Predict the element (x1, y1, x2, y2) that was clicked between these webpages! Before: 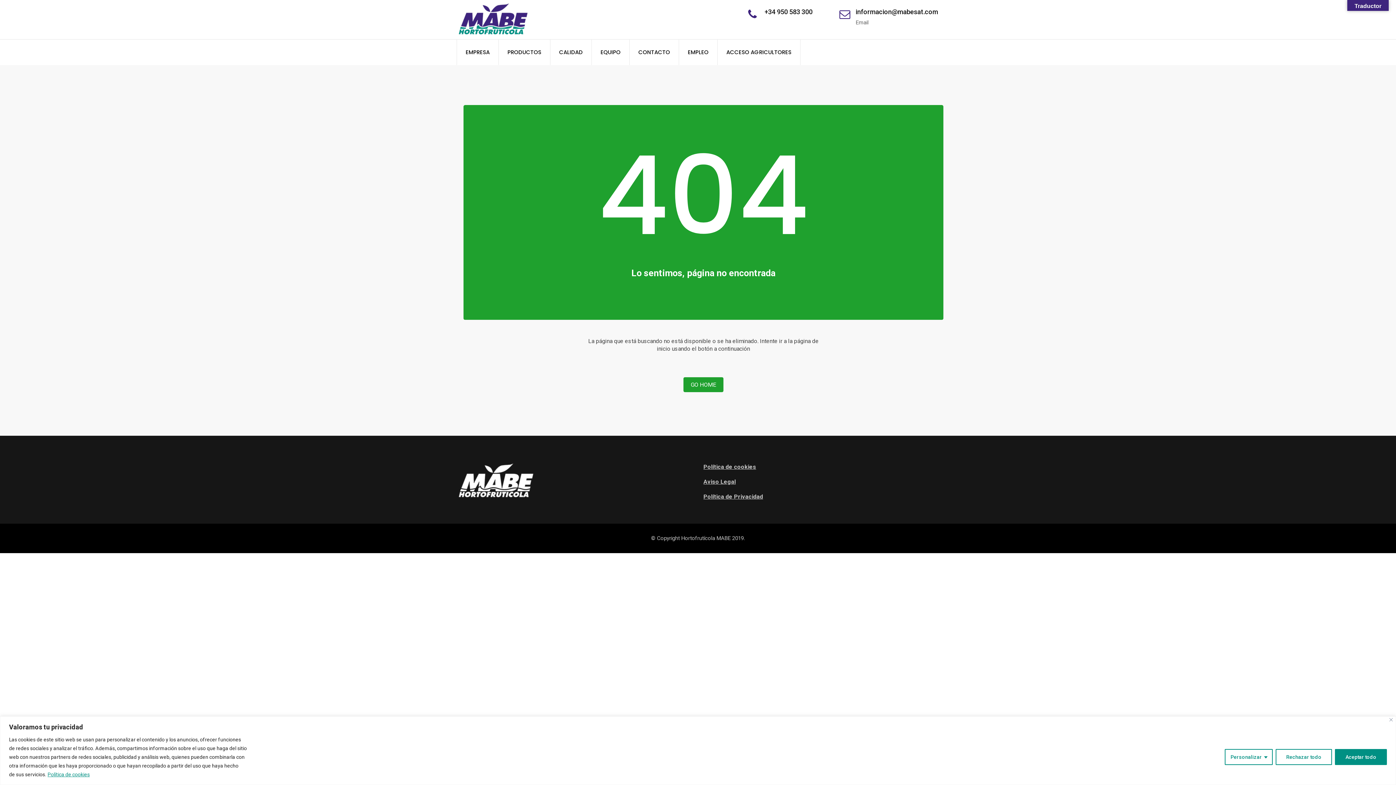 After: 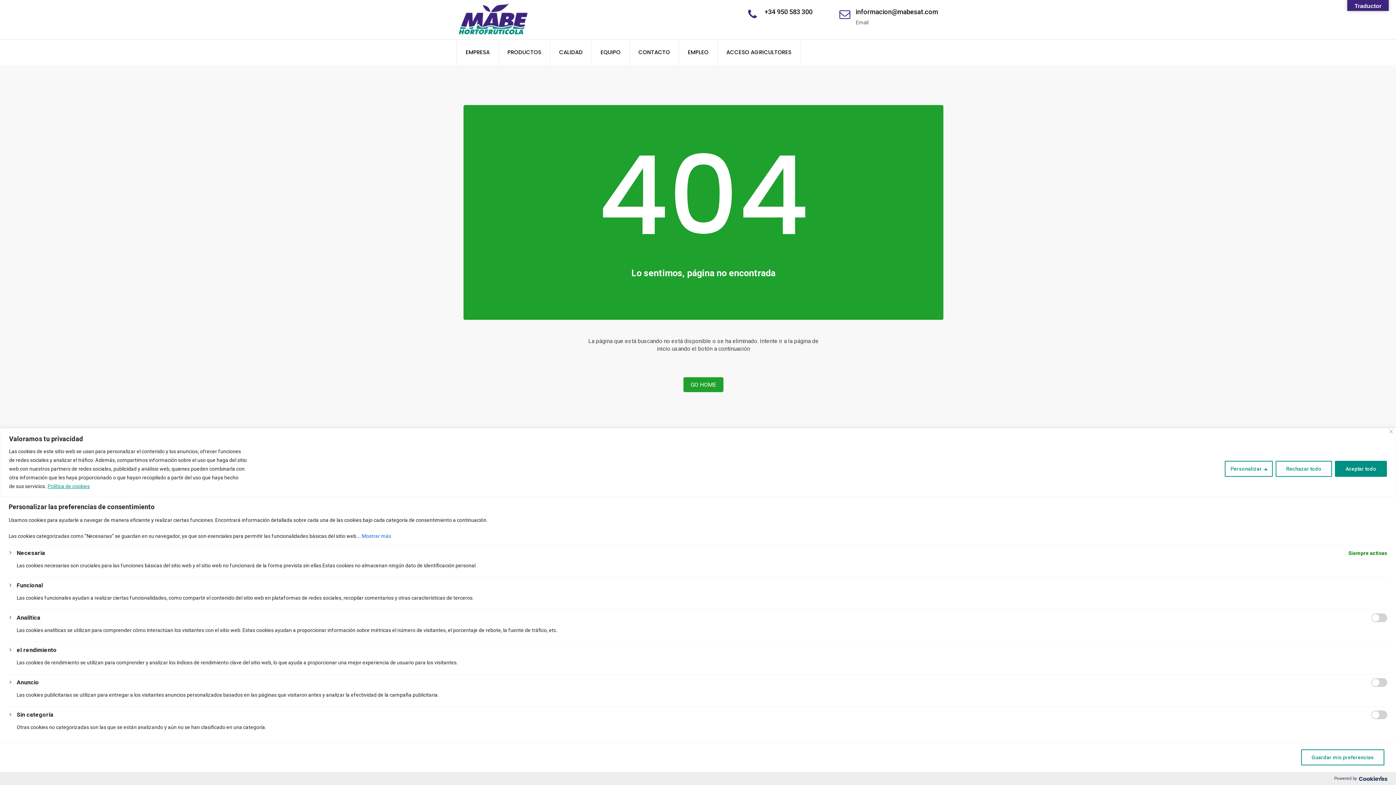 Action: bbox: (1225, 749, 1273, 765) label: Personalizar